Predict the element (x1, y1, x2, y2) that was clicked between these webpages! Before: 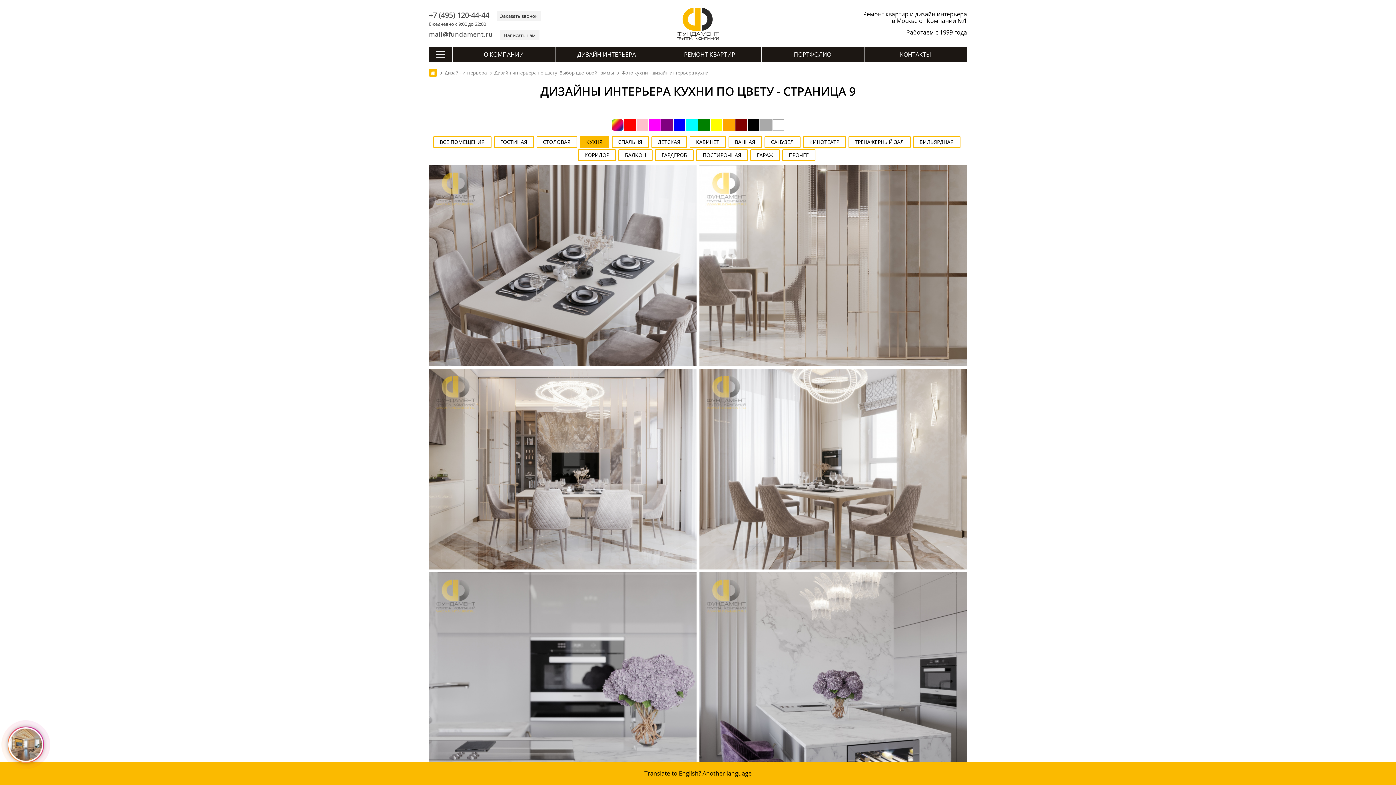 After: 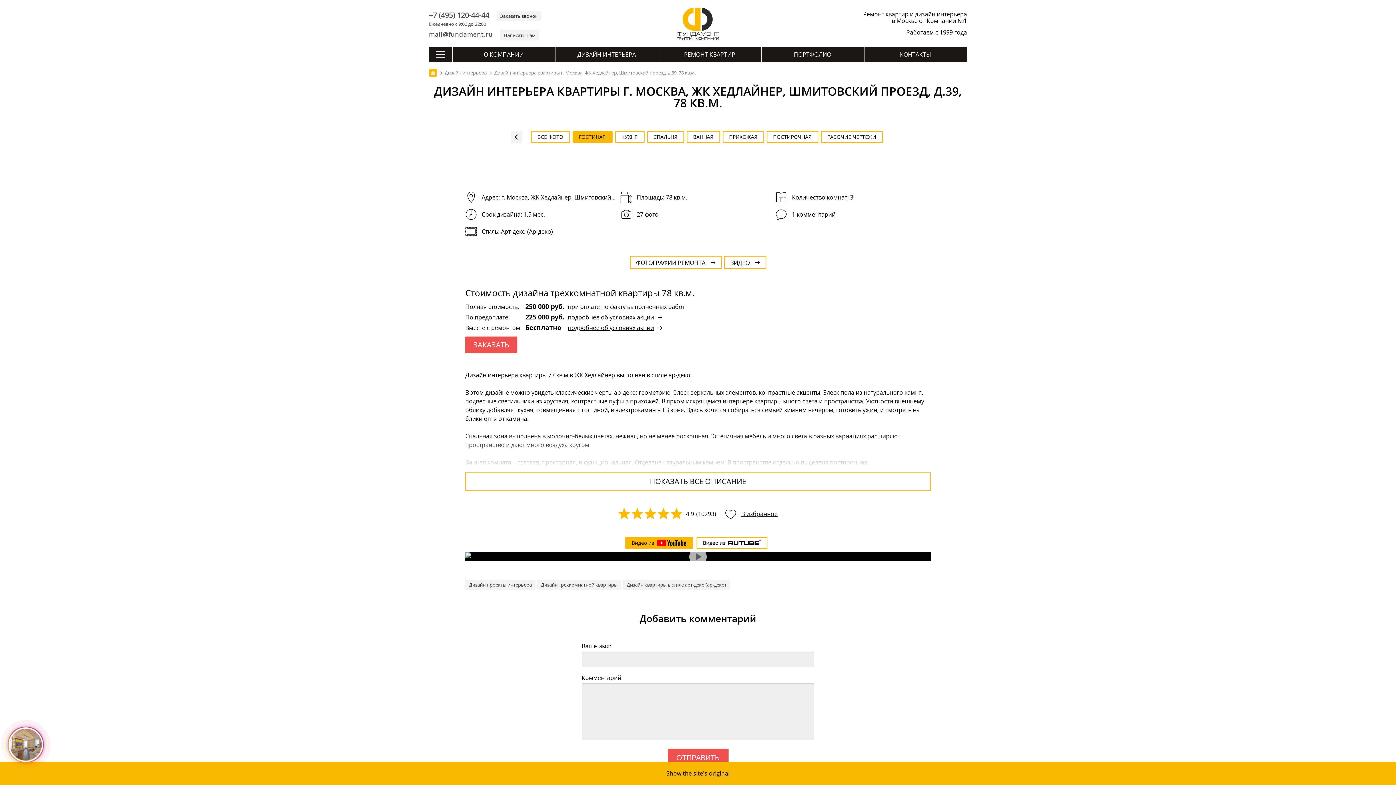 Action: bbox: (699, 572, 967, 773)